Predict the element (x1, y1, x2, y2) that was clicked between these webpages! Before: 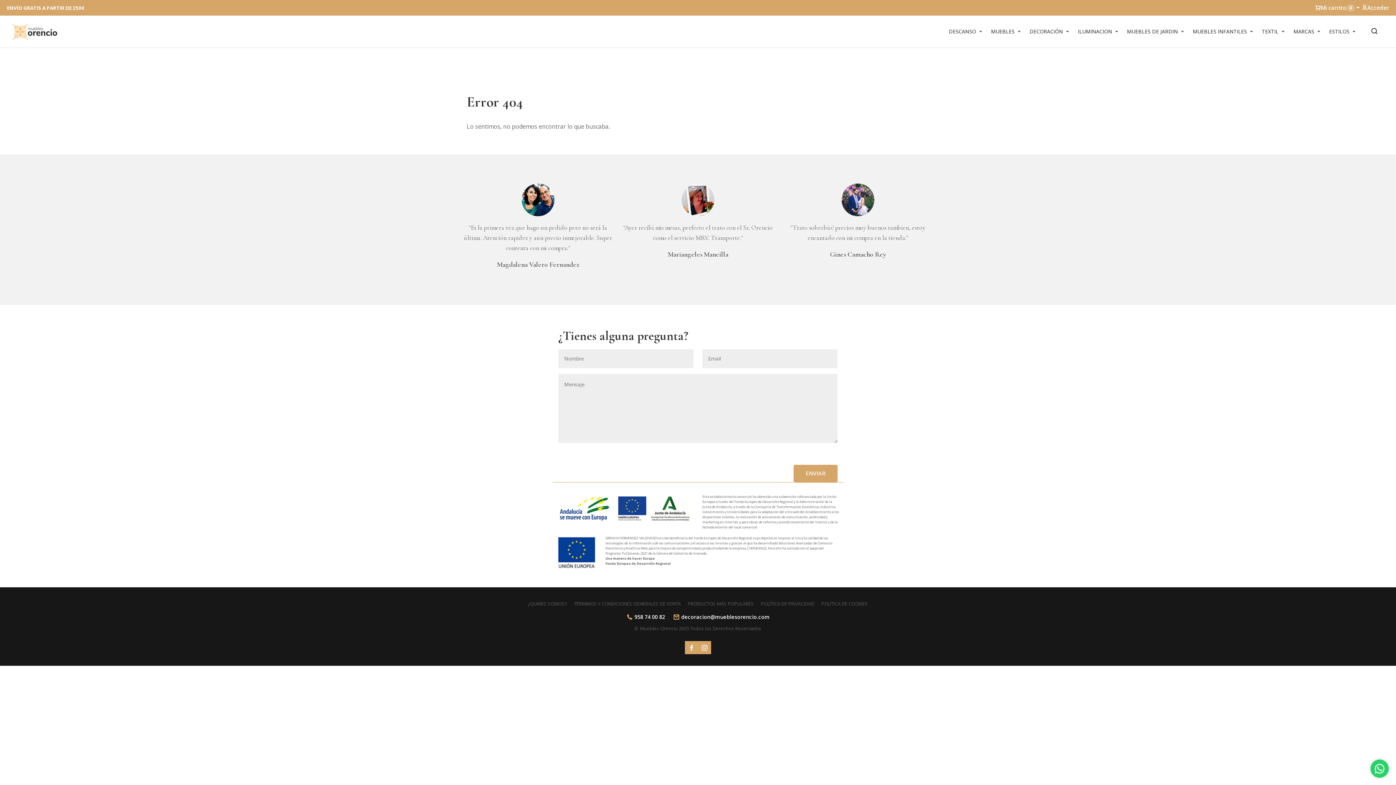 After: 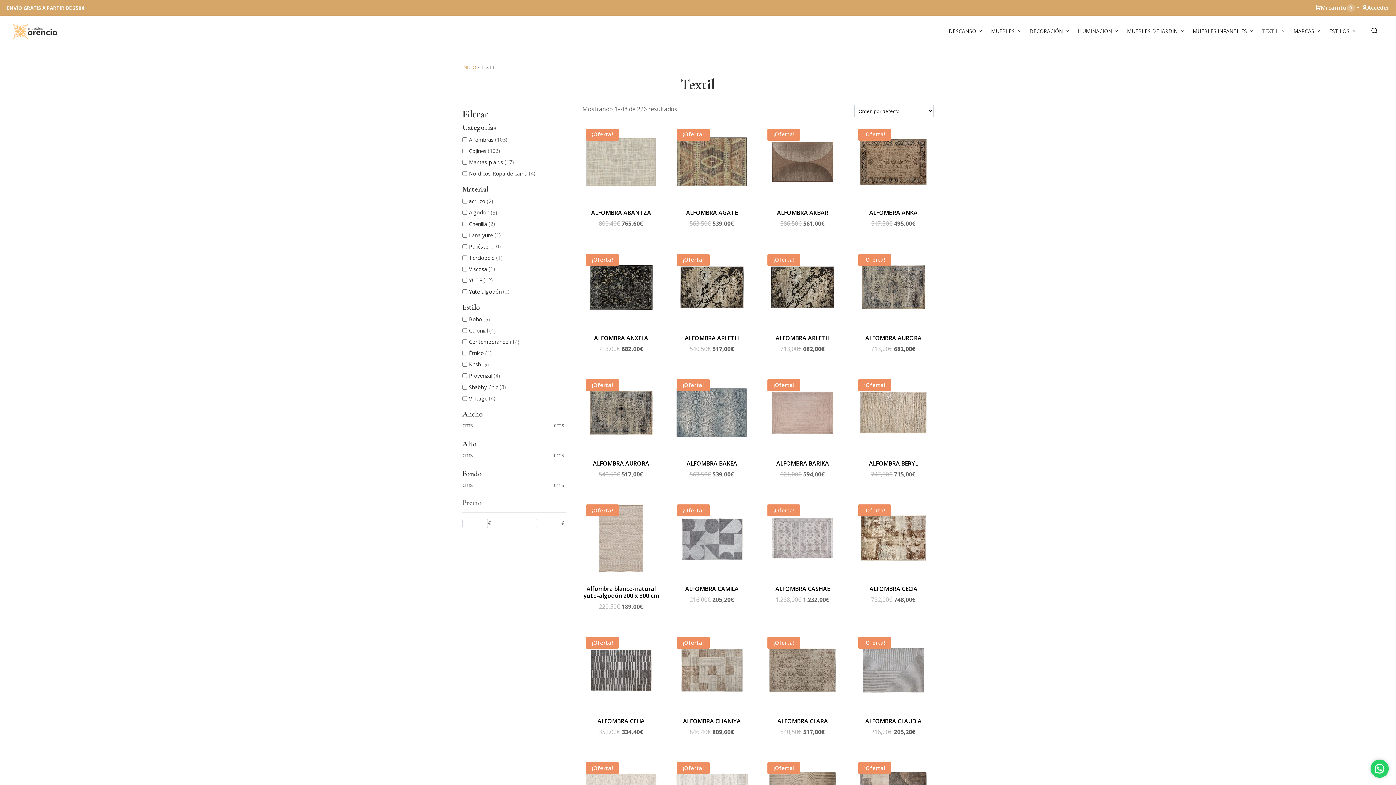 Action: label: TEXTIL bbox: (1259, 24, 1290, 38)